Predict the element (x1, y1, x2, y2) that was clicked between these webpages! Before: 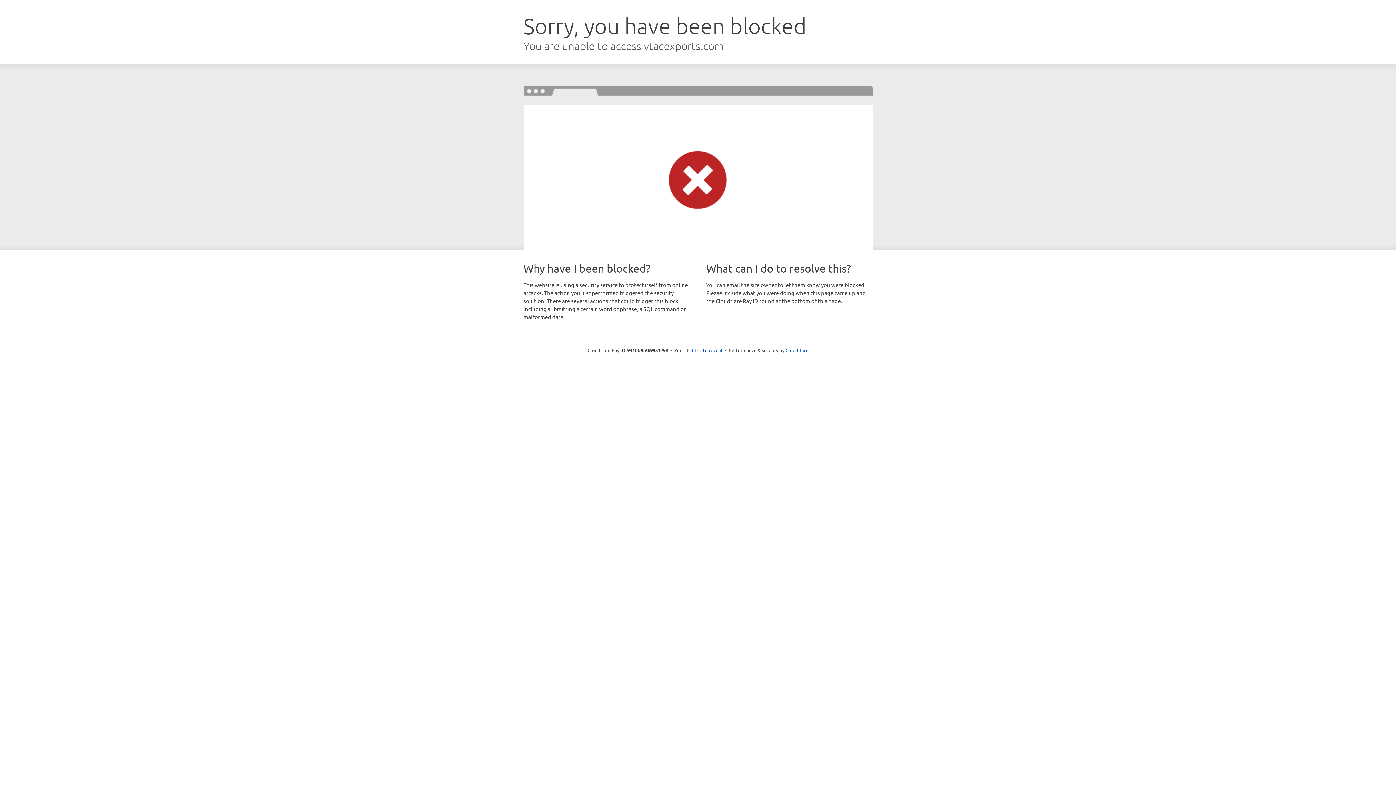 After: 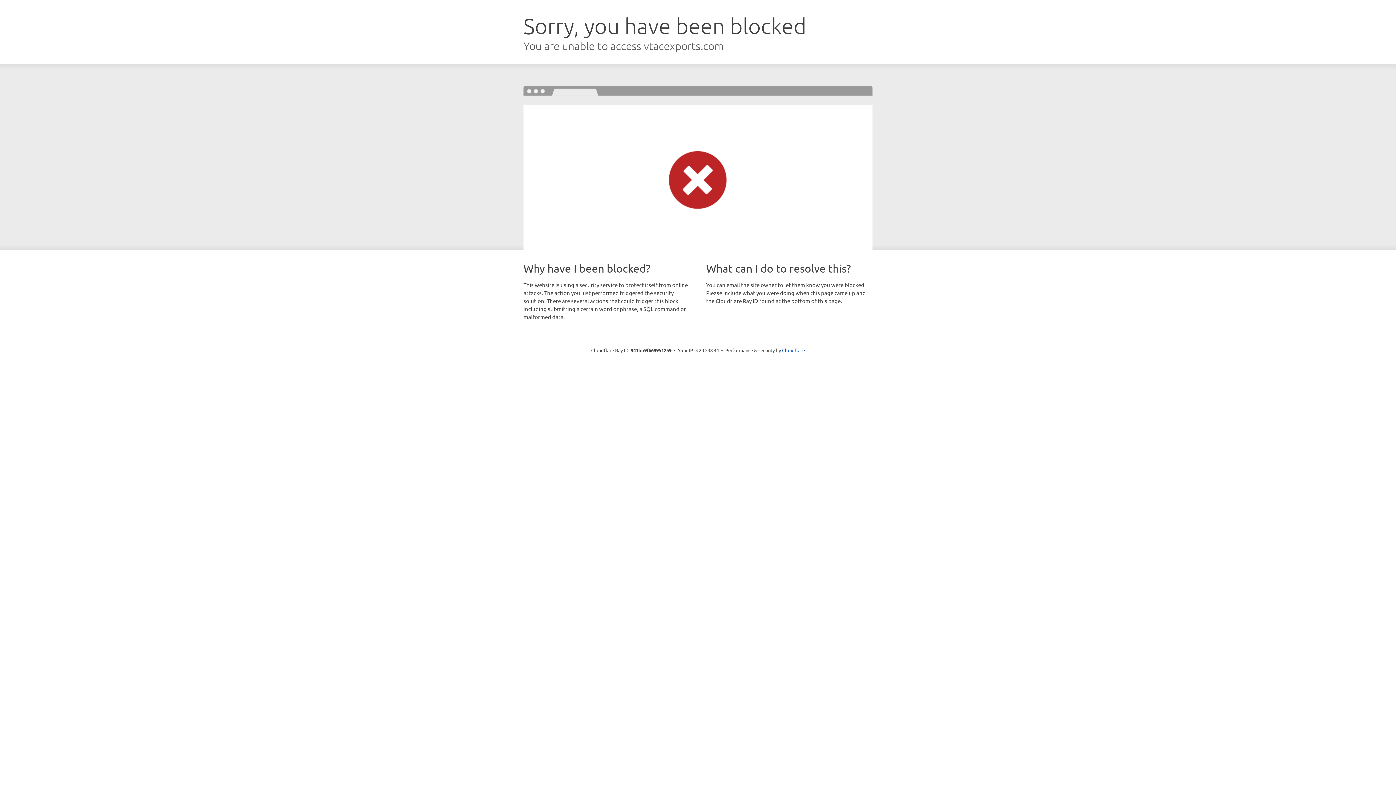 Action: bbox: (692, 346, 722, 353) label: Click to reveal